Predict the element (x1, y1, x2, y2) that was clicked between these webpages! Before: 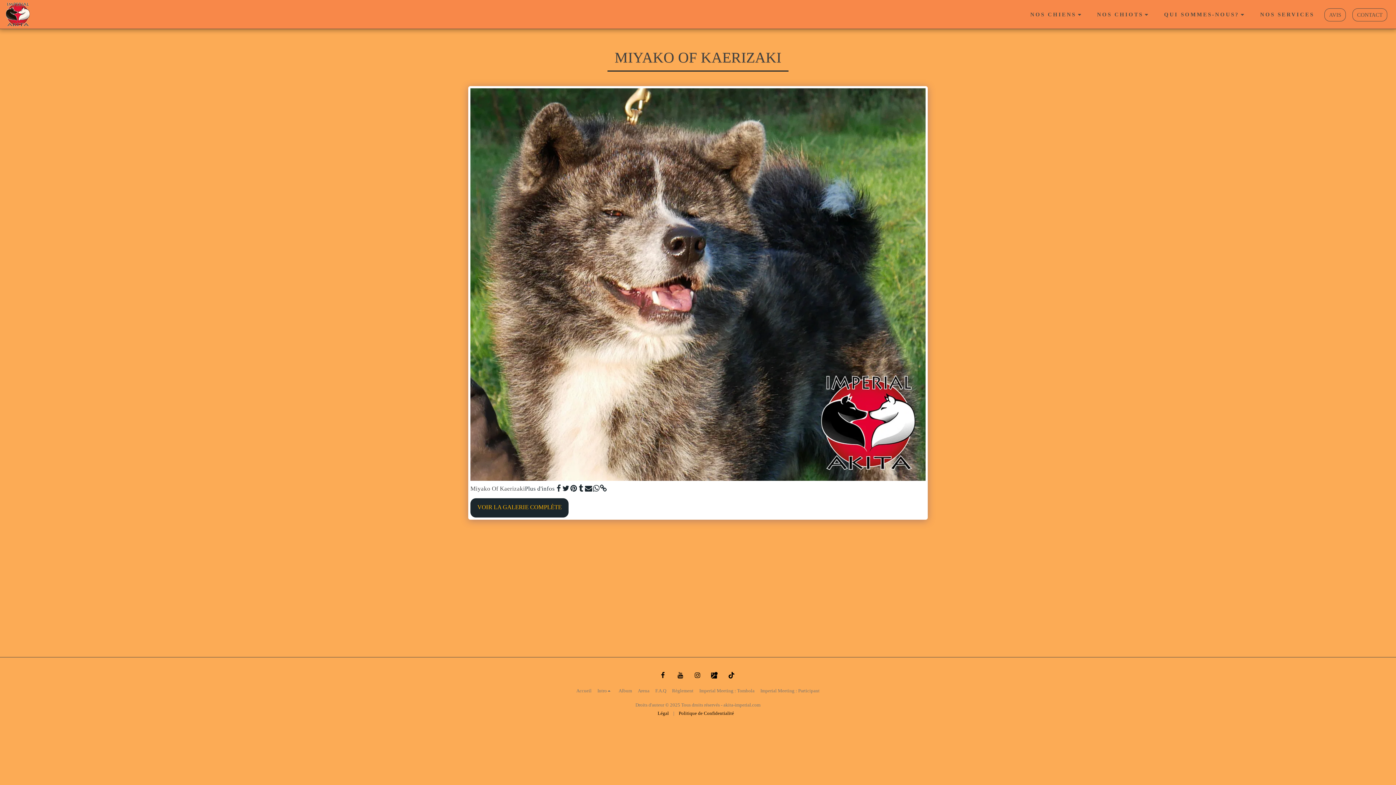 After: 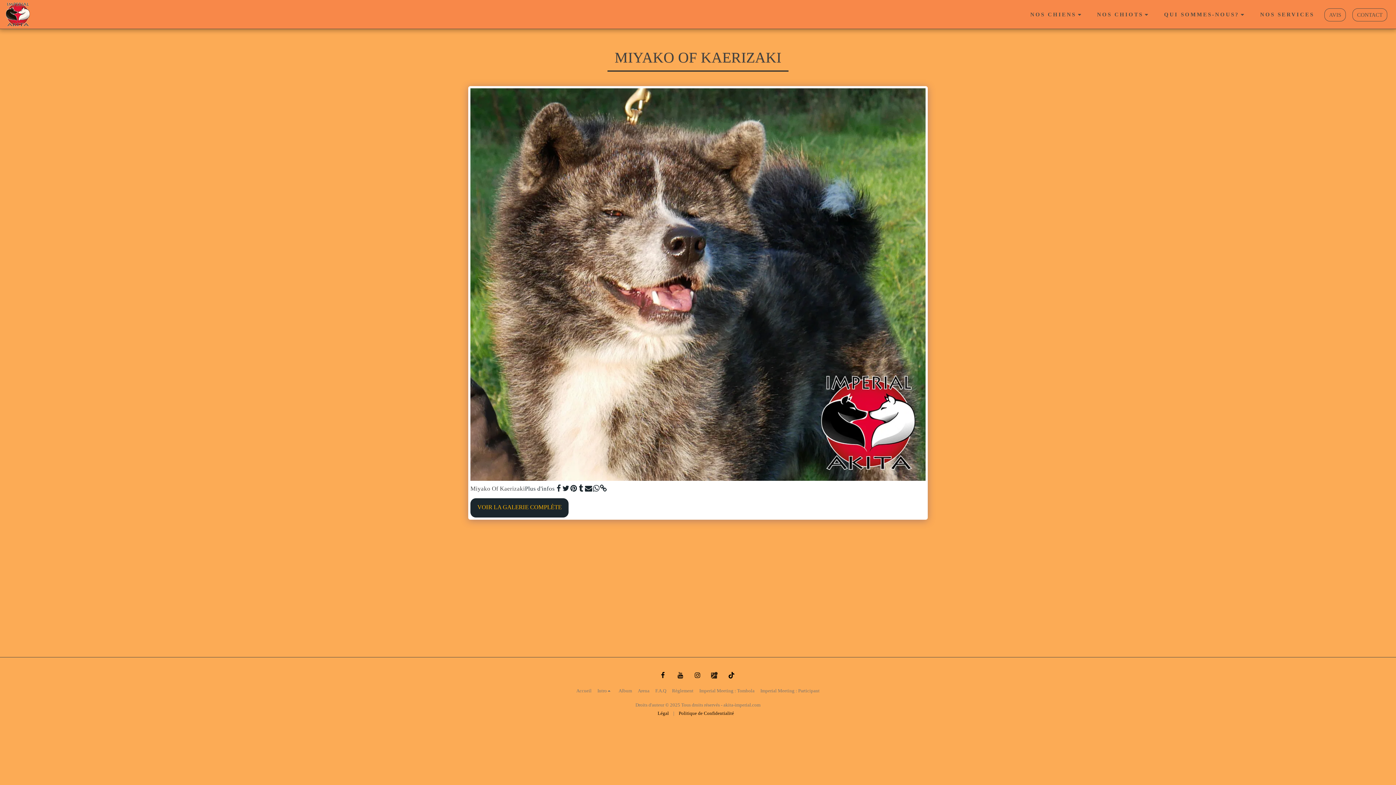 Action: bbox: (707, 668, 721, 682) label:  